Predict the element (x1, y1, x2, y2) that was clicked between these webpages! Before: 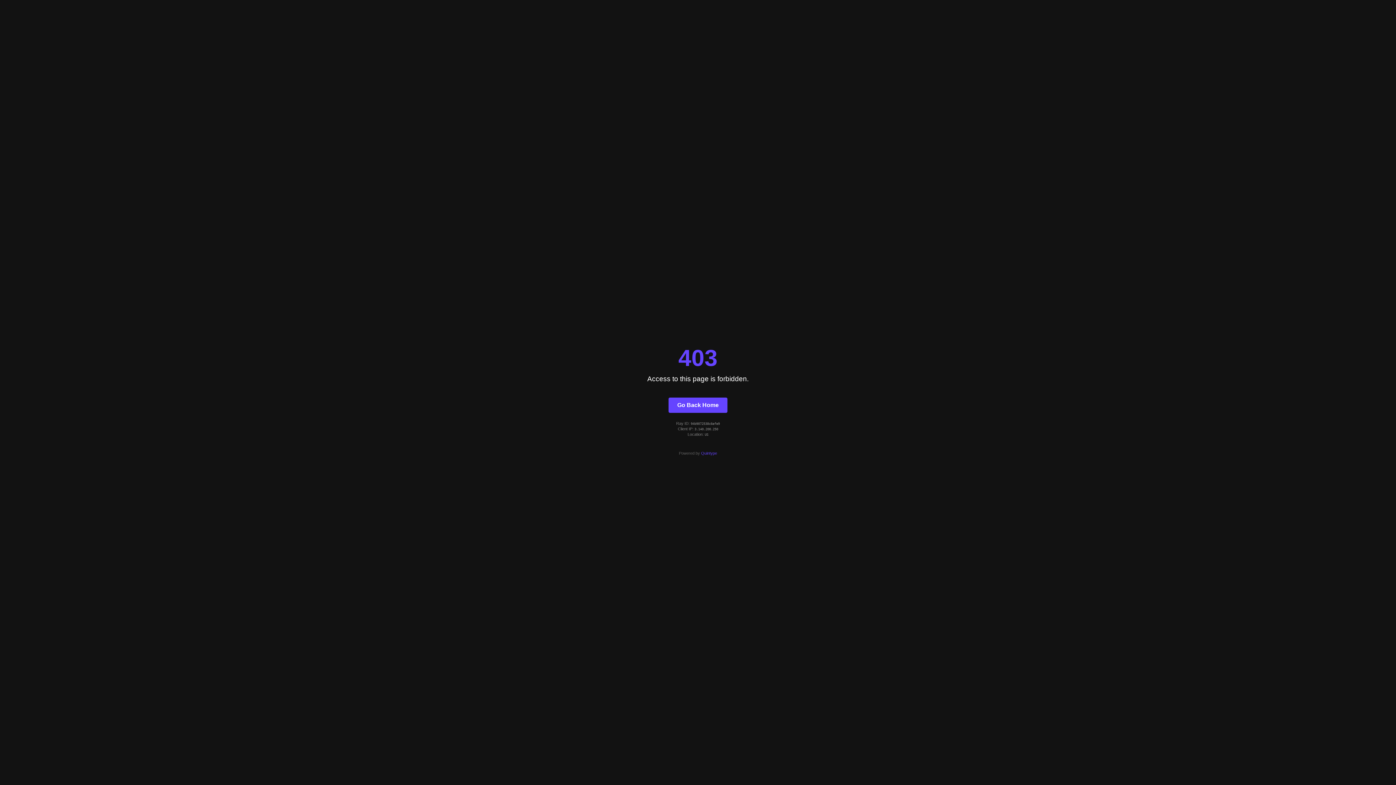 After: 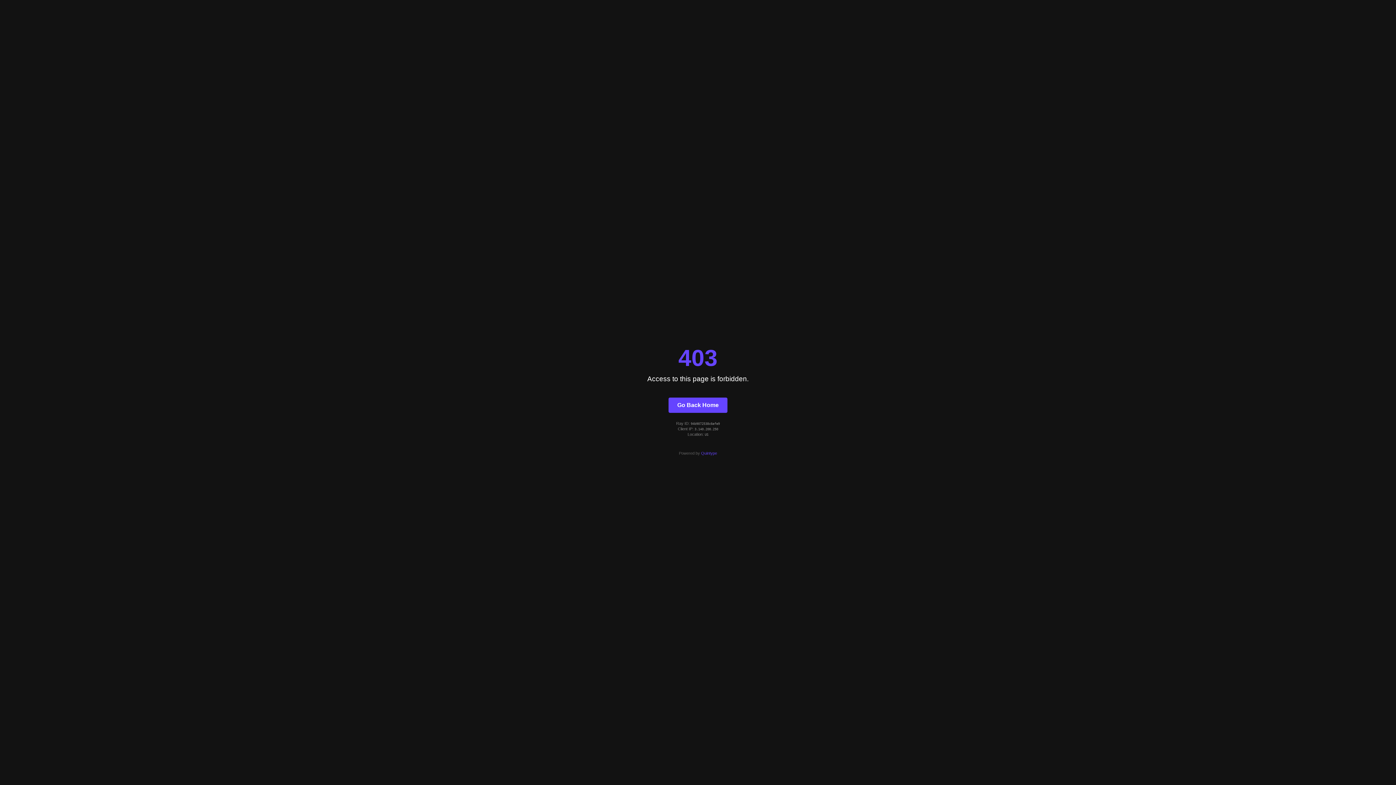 Action: bbox: (701, 451, 717, 455) label: Quintype